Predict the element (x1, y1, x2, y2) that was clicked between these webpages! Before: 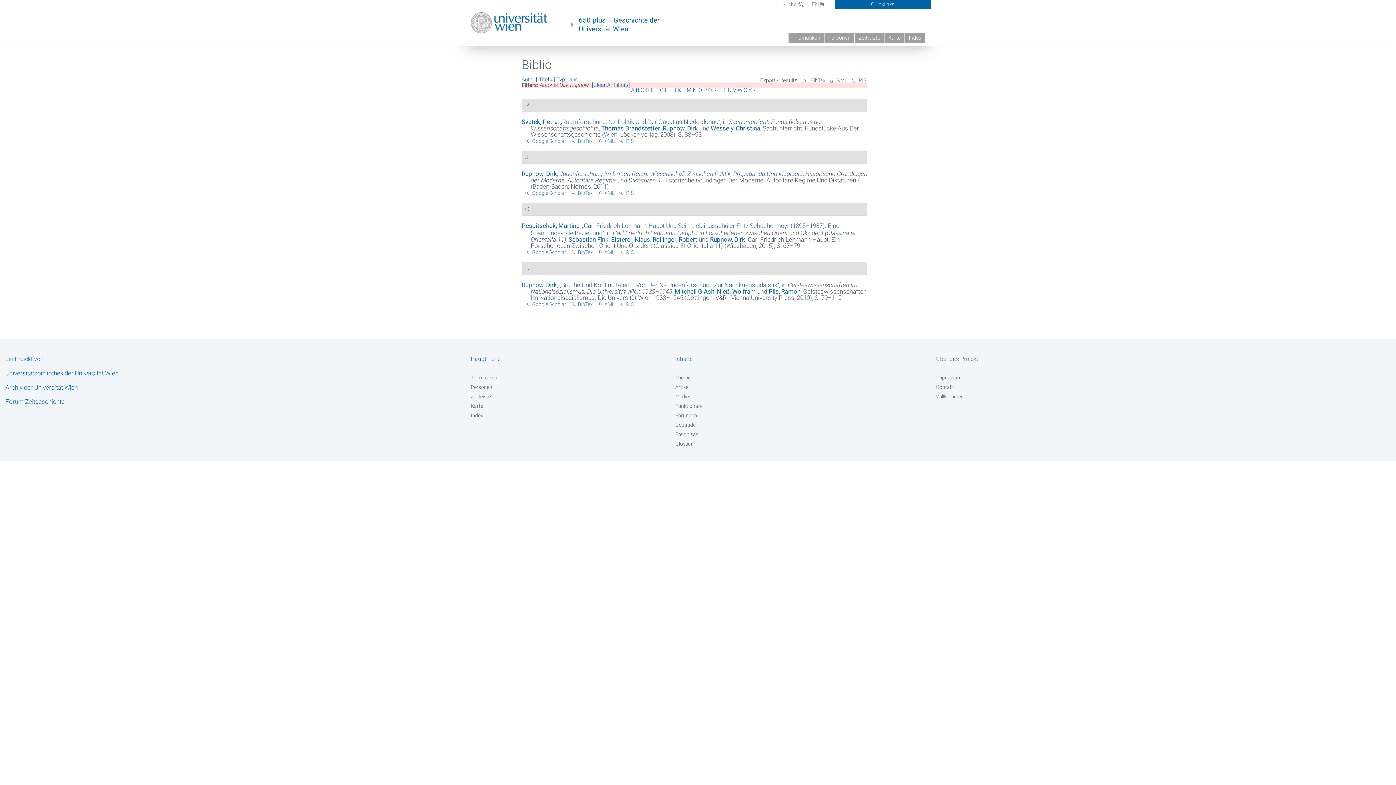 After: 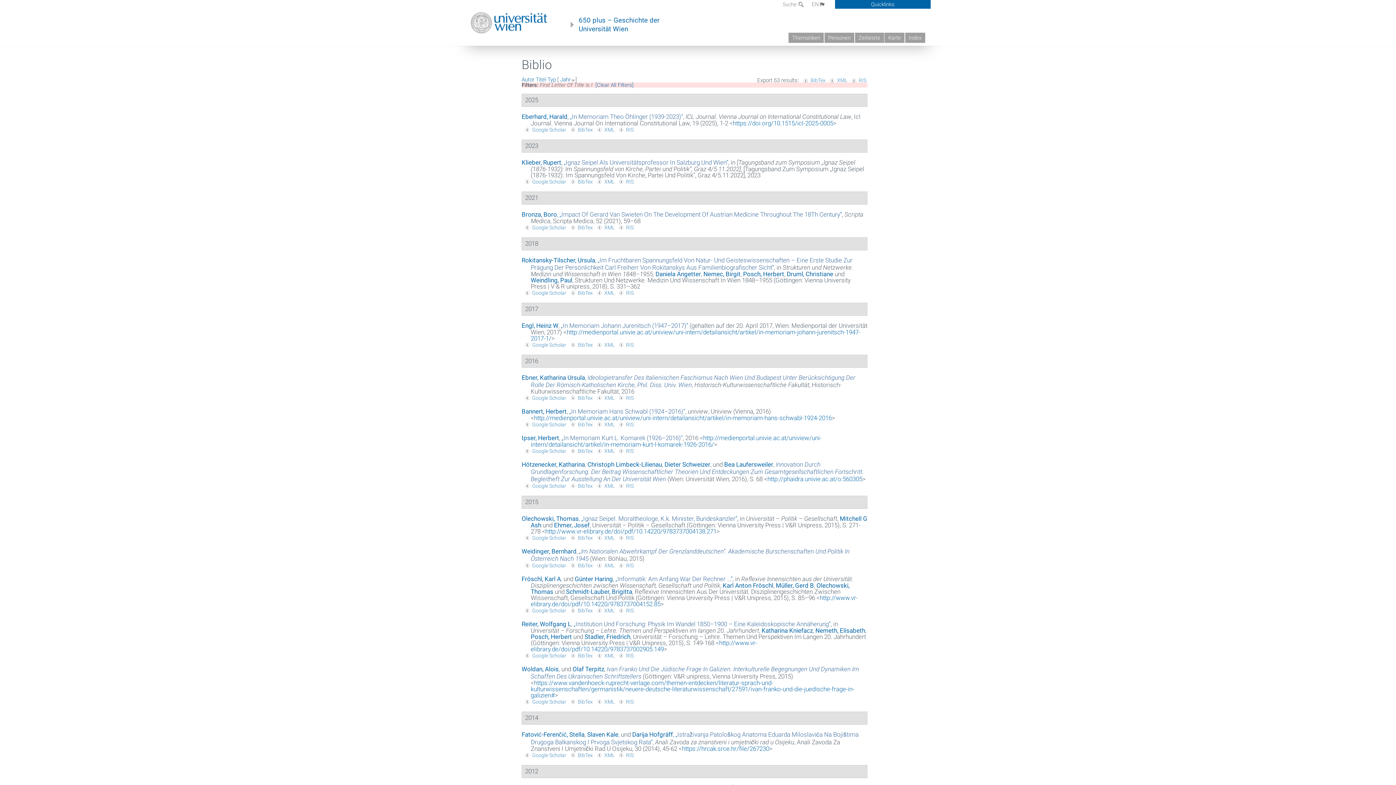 Action: label: I bbox: (670, 86, 672, 93)